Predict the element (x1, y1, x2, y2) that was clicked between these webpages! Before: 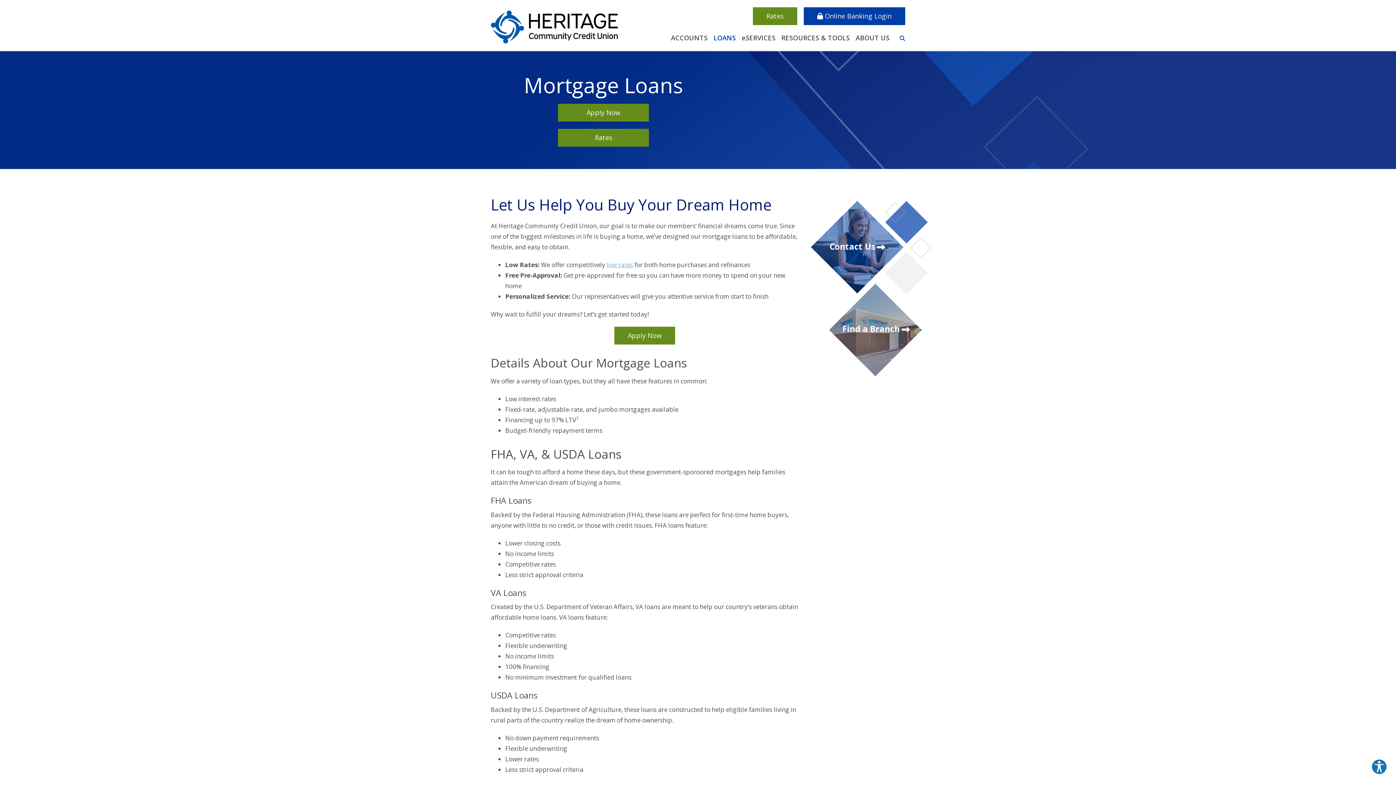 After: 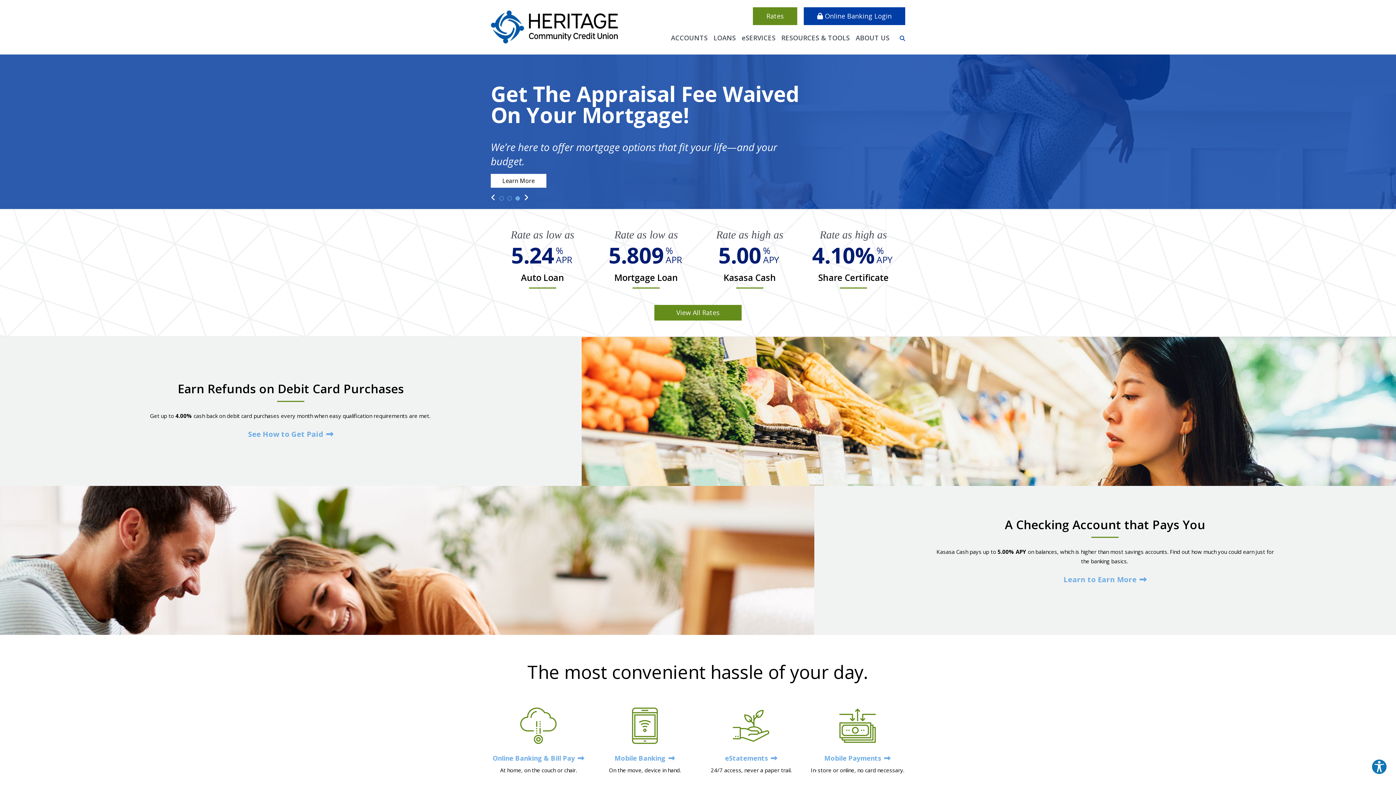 Action: bbox: (490, 22, 618, 29)